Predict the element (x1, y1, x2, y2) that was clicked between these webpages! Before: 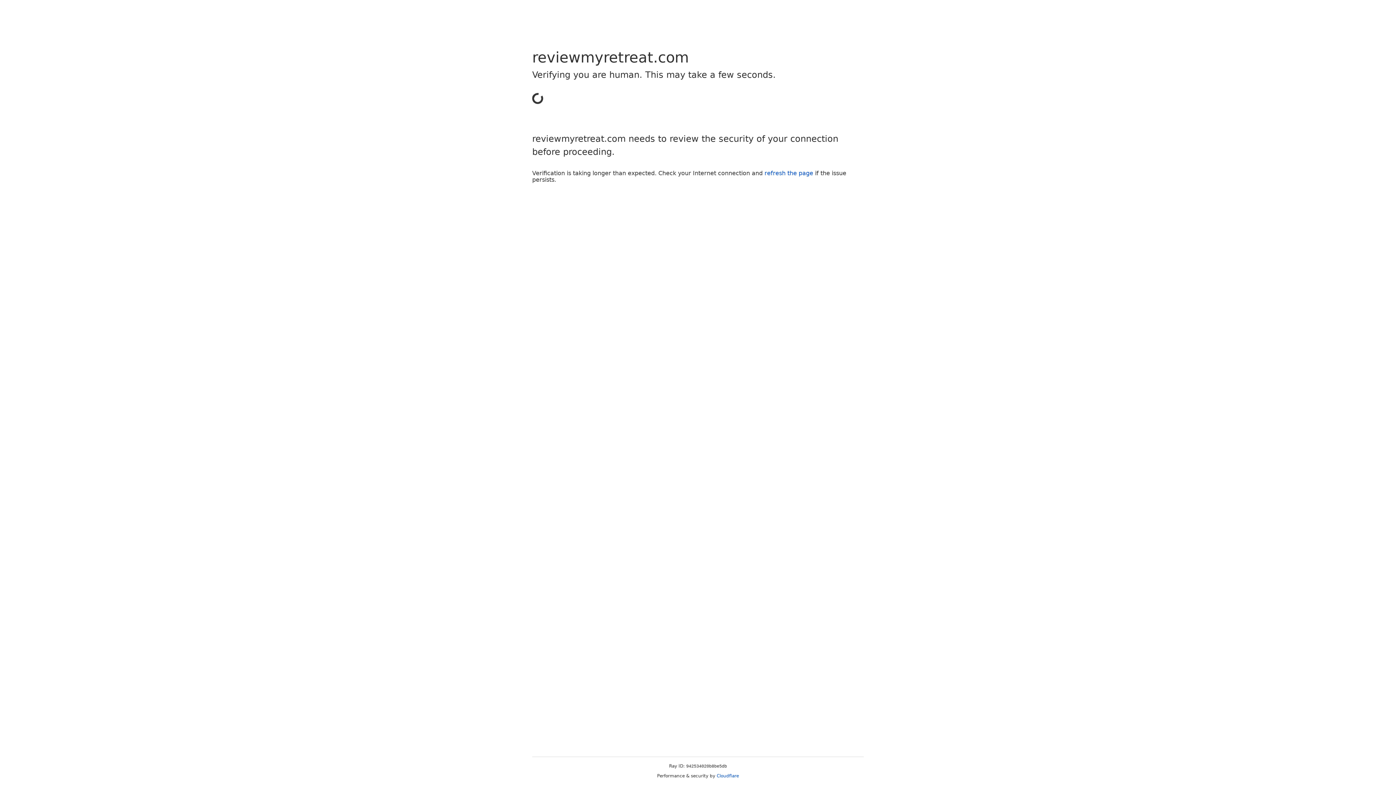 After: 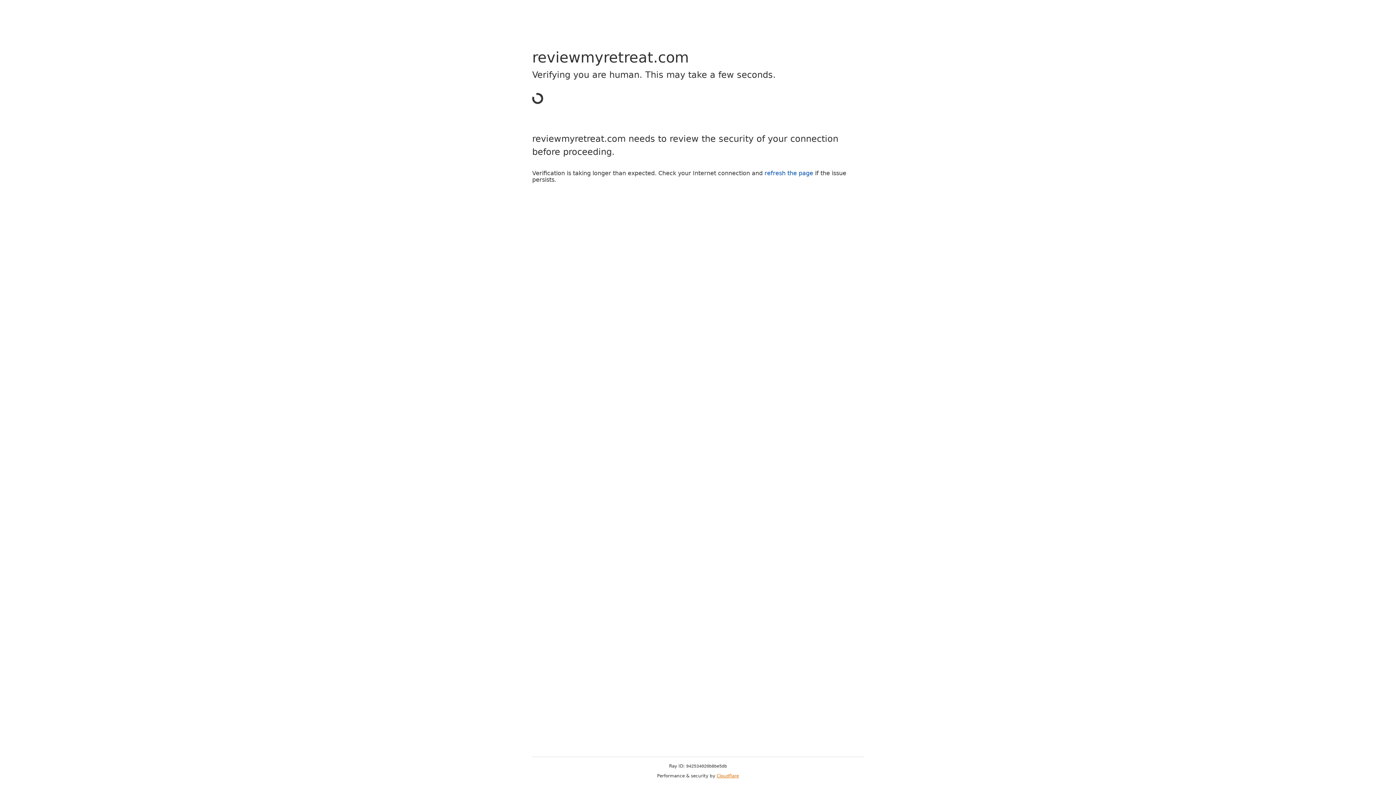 Action: label: Cloudflare bbox: (716, 773, 739, 778)